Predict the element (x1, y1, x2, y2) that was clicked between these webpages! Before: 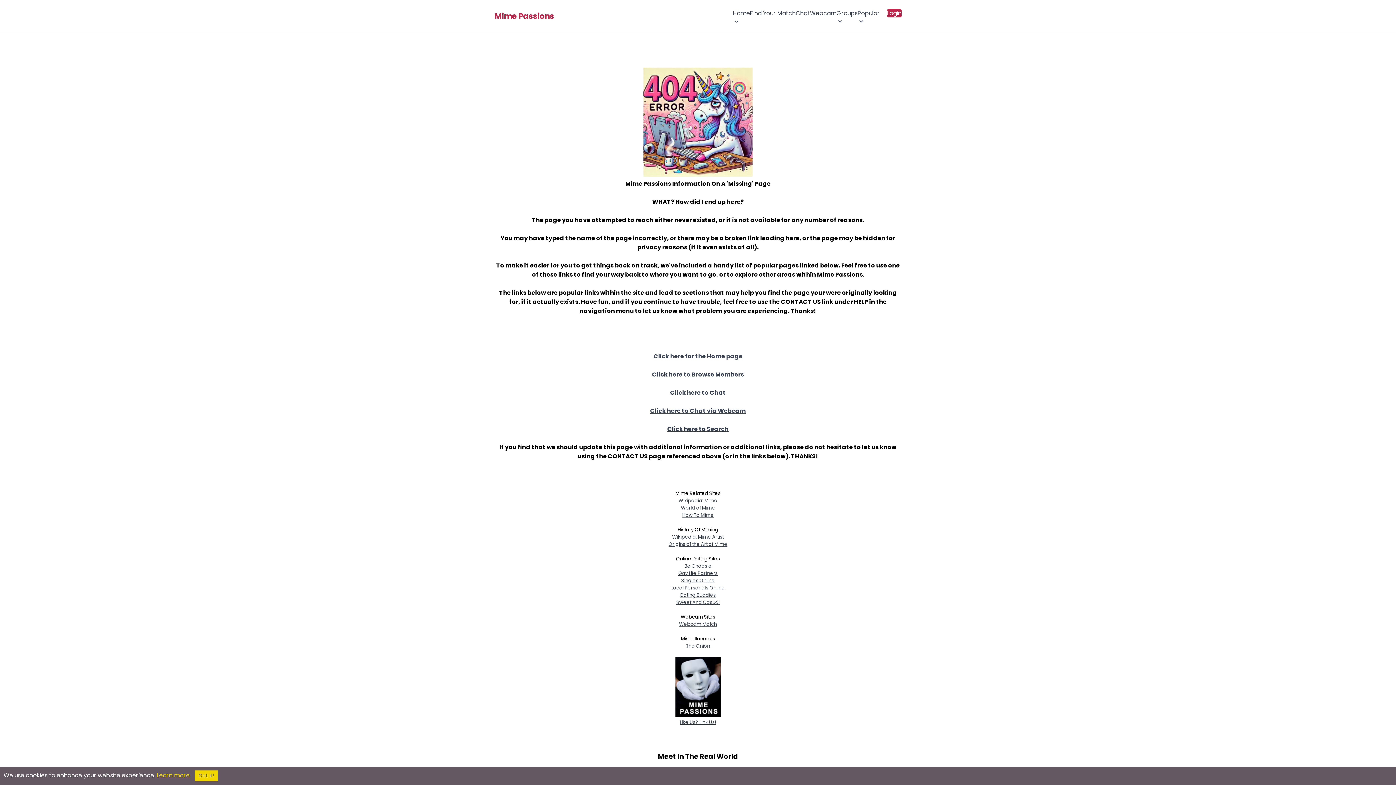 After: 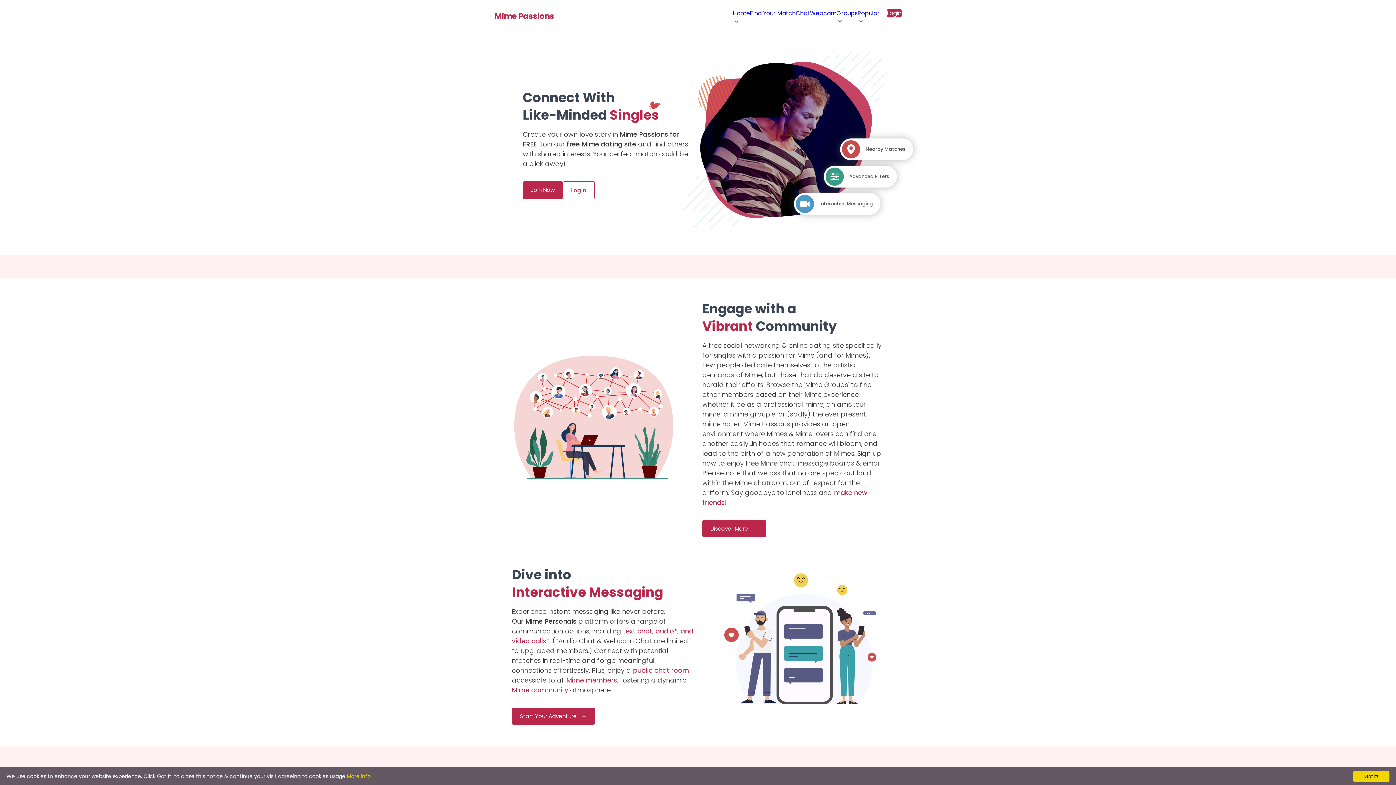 Action: label: Mime Passions bbox: (494, 12, 554, 20)